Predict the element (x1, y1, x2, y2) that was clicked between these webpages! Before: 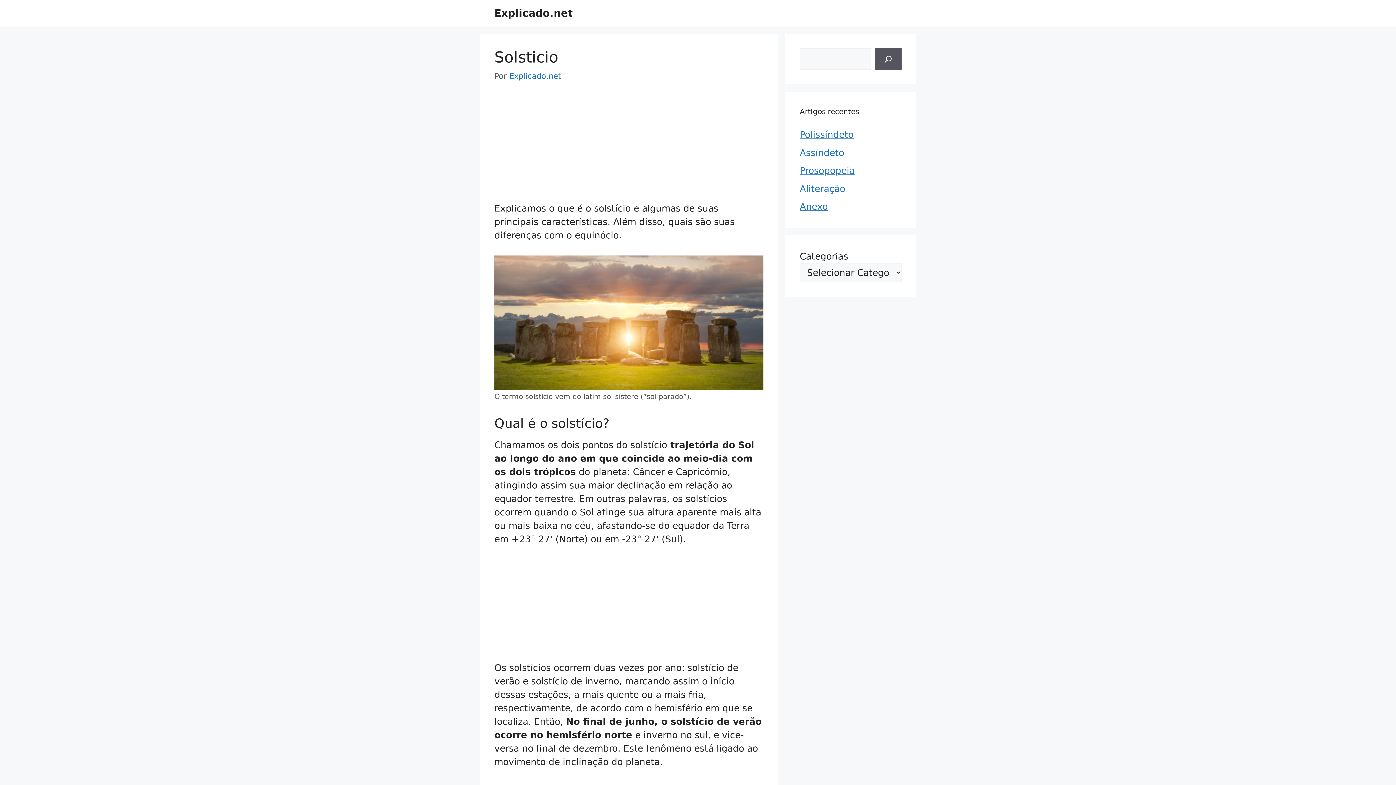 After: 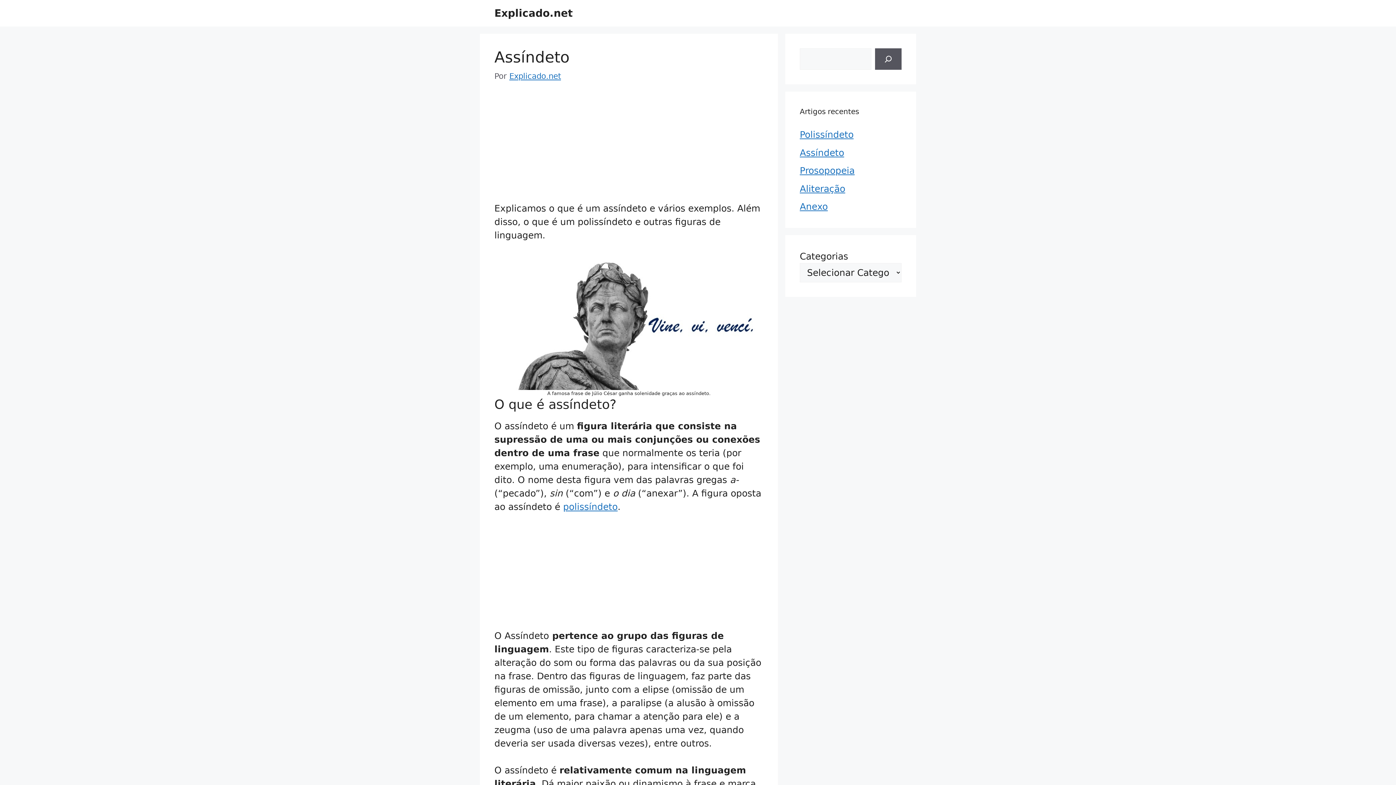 Action: label: Assíndeto bbox: (800, 147, 844, 158)